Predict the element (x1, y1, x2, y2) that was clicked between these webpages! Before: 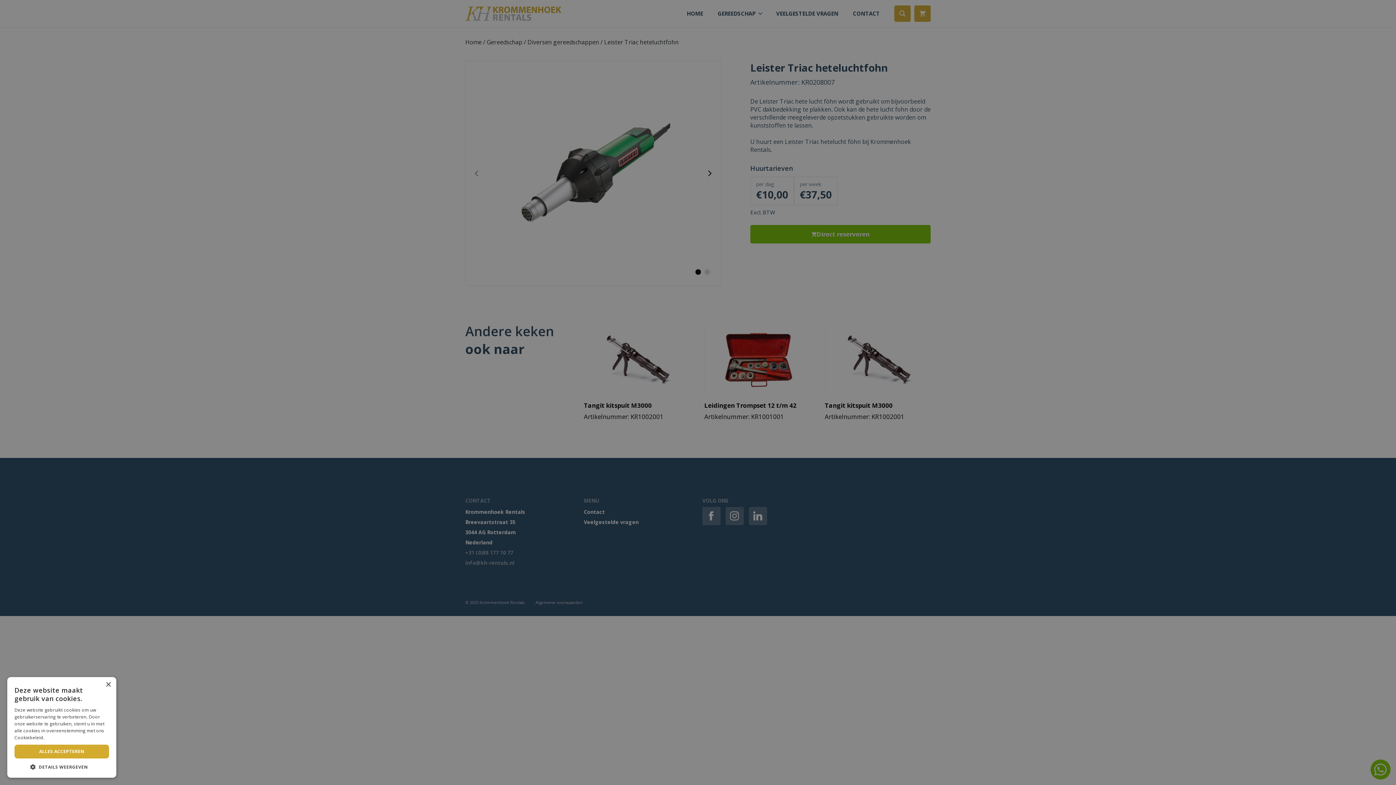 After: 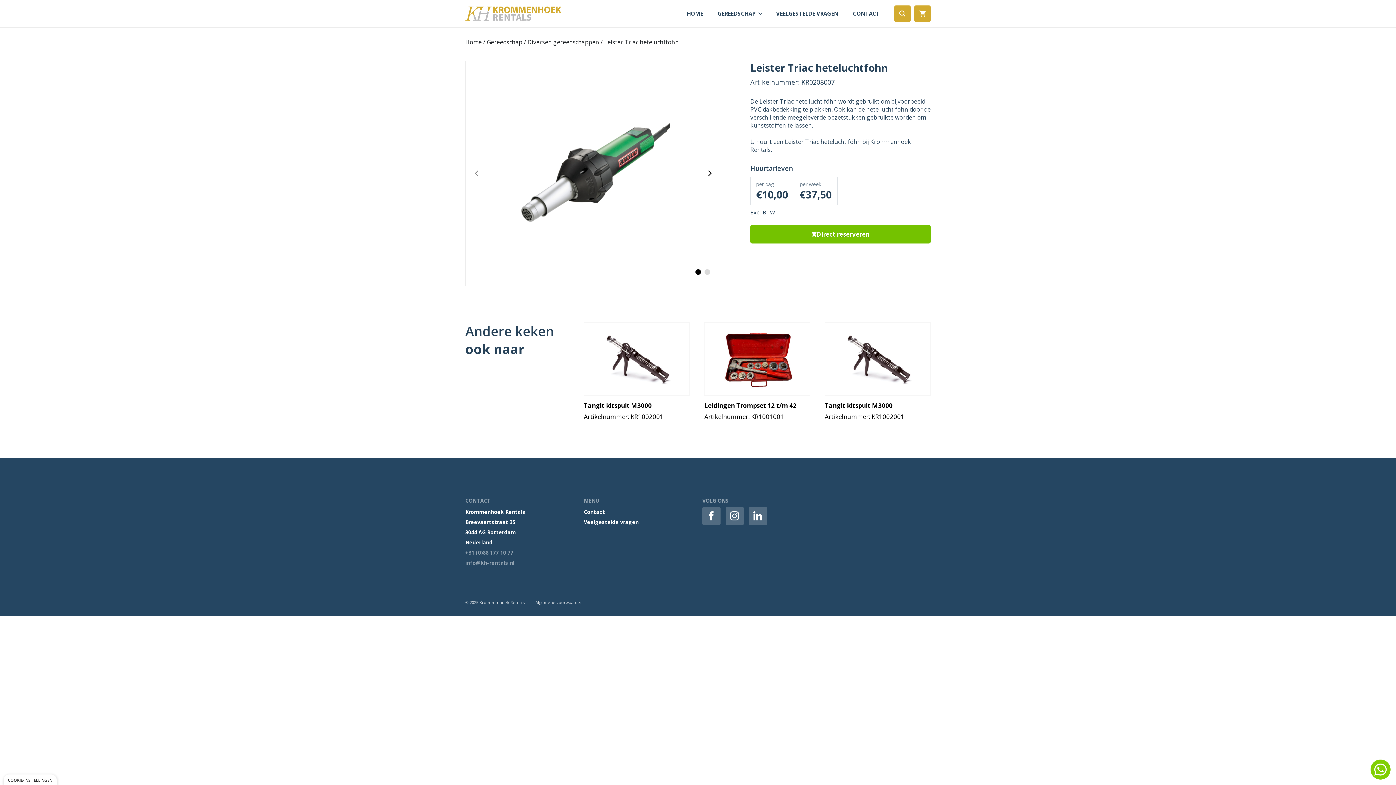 Action: label: ALLES ACCEPTEREN bbox: (14, 745, 109, 758)